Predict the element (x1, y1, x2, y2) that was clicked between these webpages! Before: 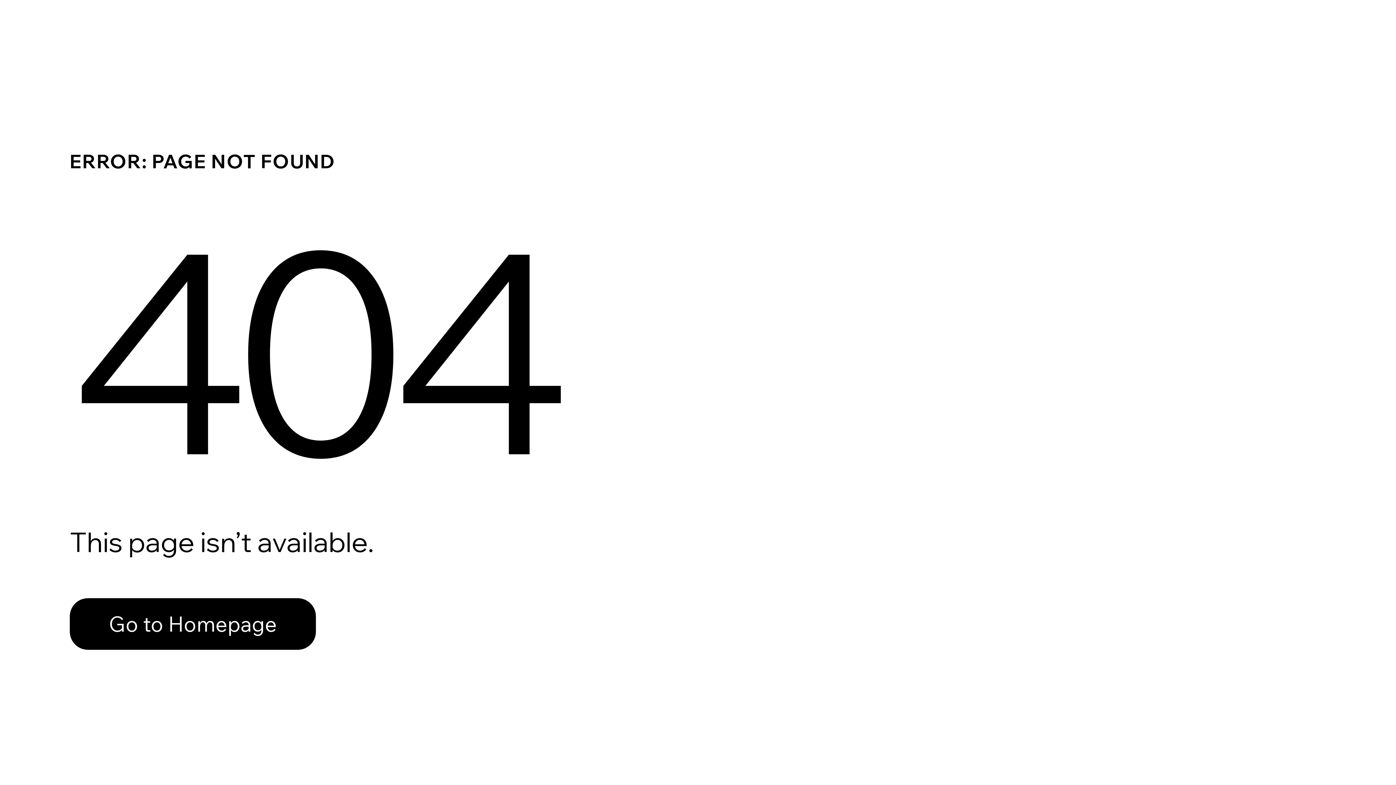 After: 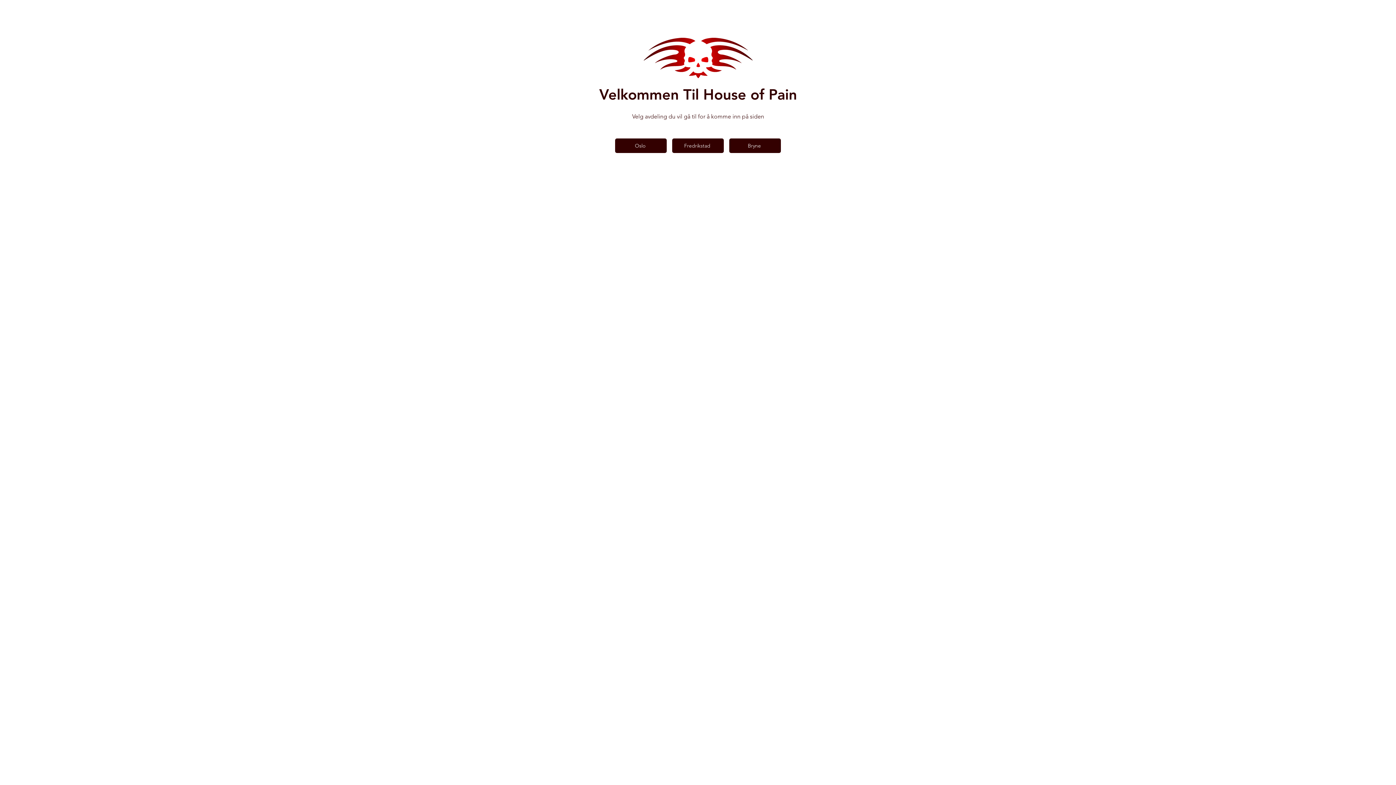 Action: bbox: (69, 598, 316, 650) label: Go to Homepage